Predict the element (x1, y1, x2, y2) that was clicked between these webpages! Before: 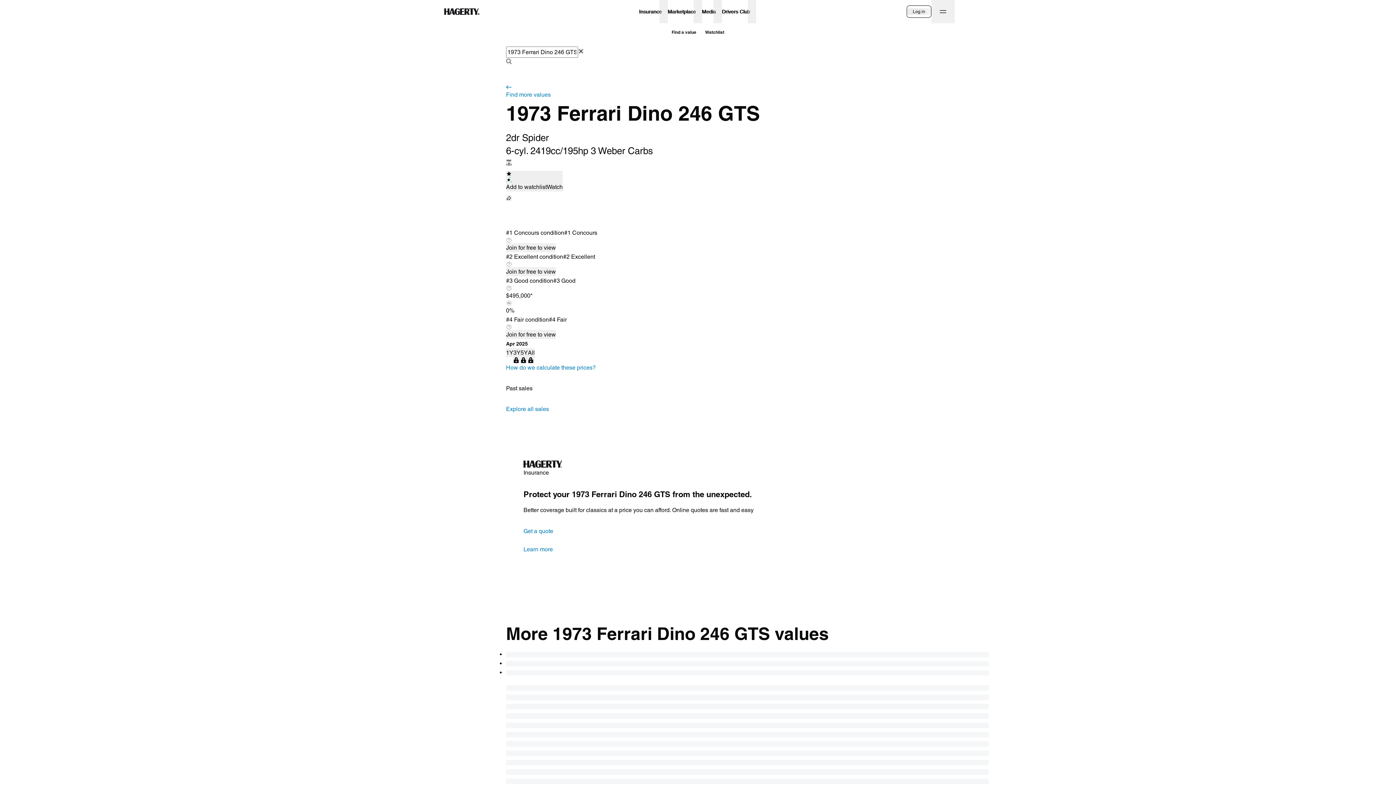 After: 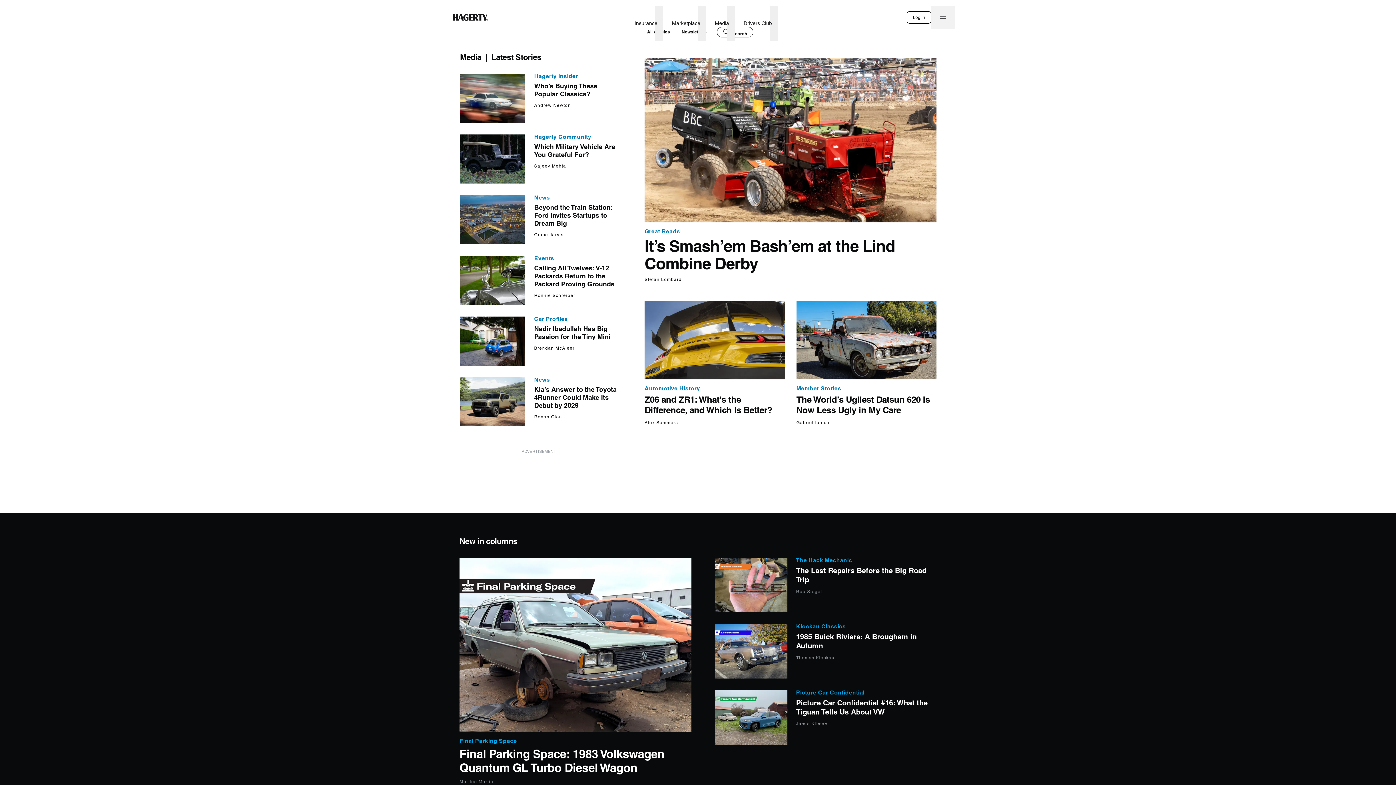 Action: bbox: (699, 0, 719, 23) label: Media